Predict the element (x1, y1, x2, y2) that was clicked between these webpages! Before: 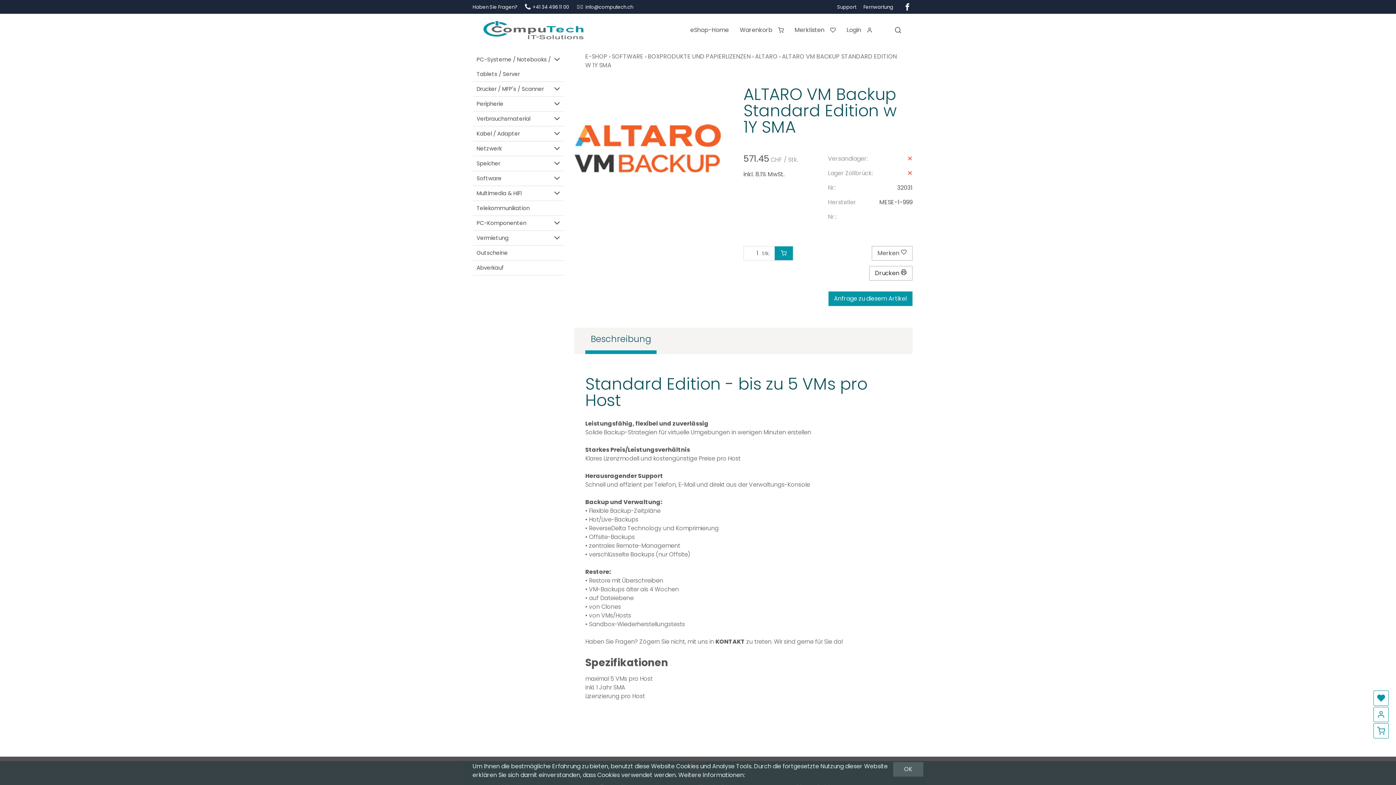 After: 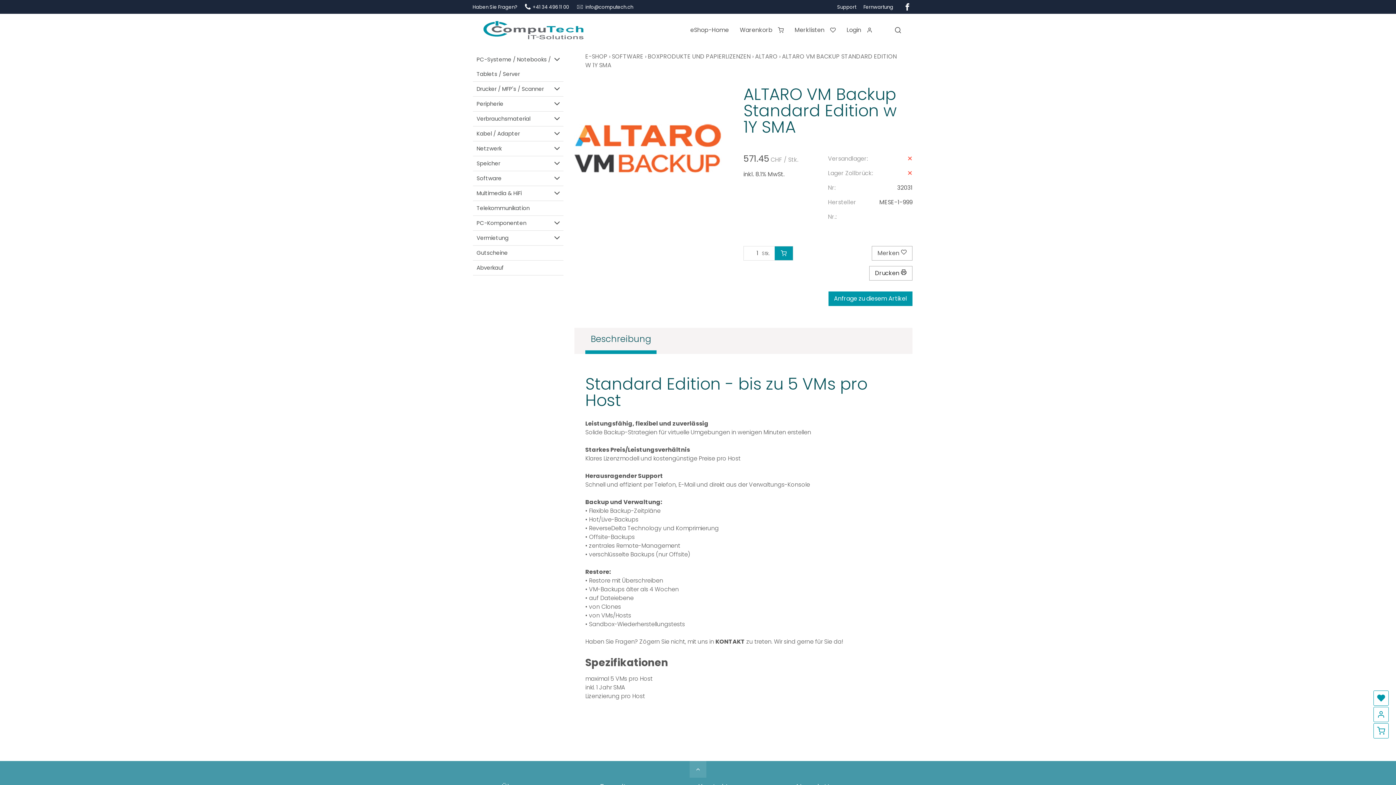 Action: bbox: (893, 762, 923, 777) label: OK